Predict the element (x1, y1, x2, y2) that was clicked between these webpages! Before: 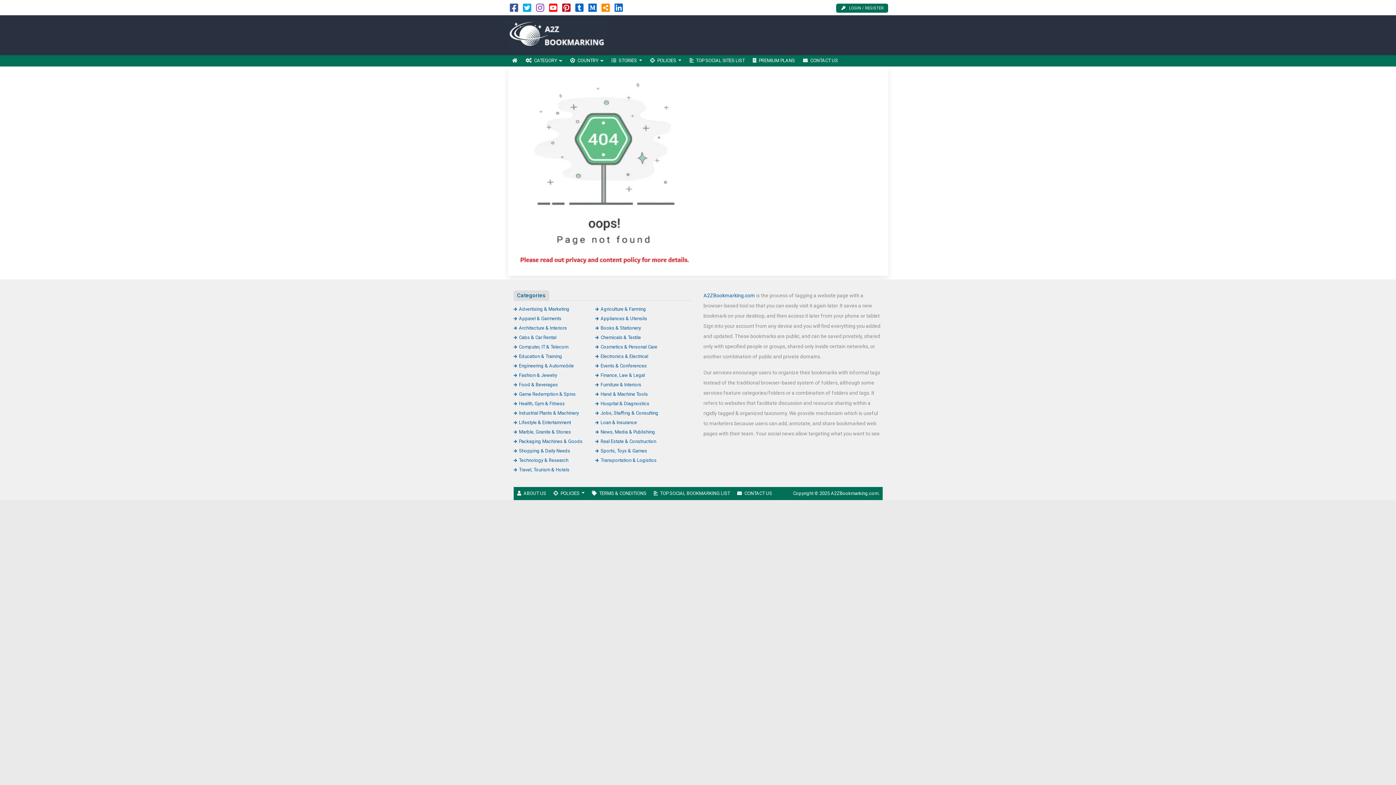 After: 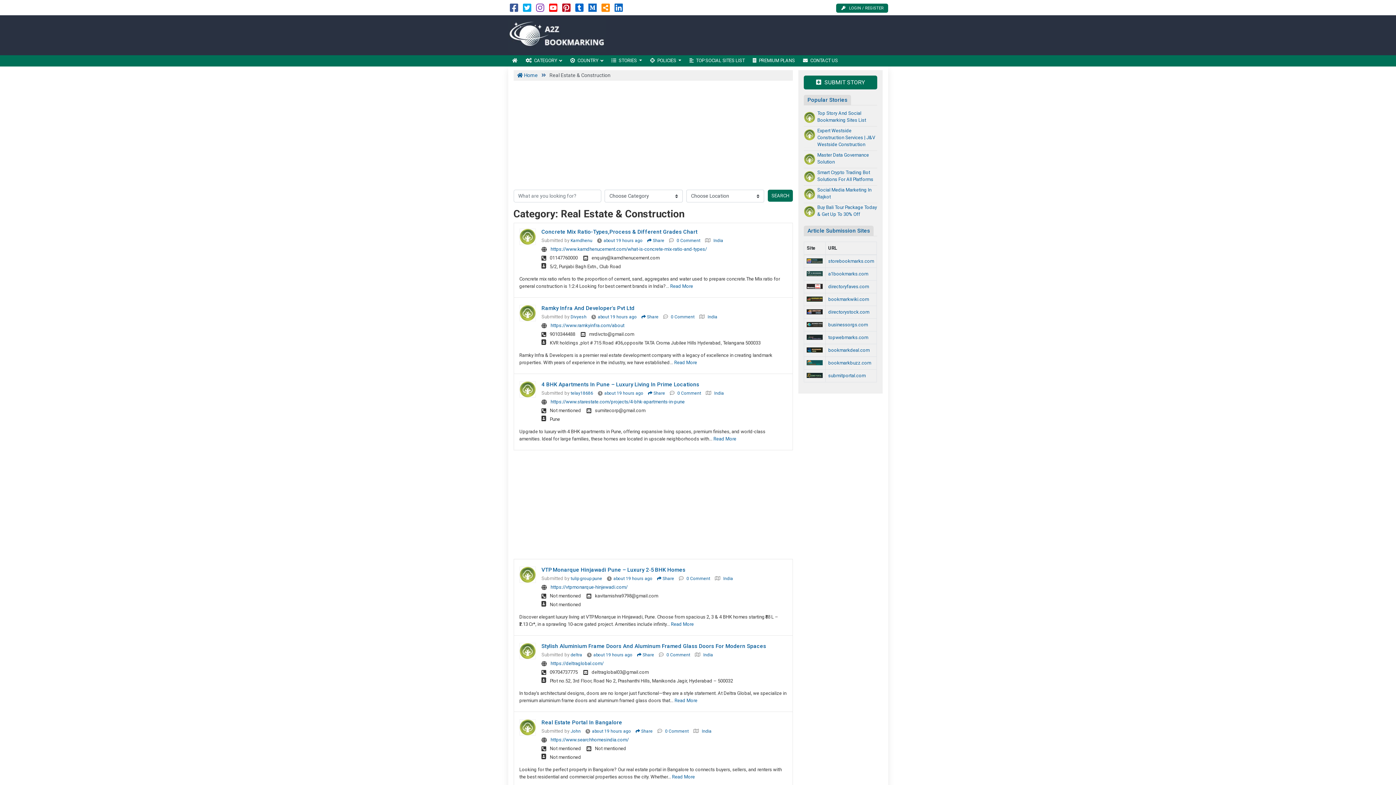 Action: bbox: (595, 438, 656, 444) label: Real Estate & Construction